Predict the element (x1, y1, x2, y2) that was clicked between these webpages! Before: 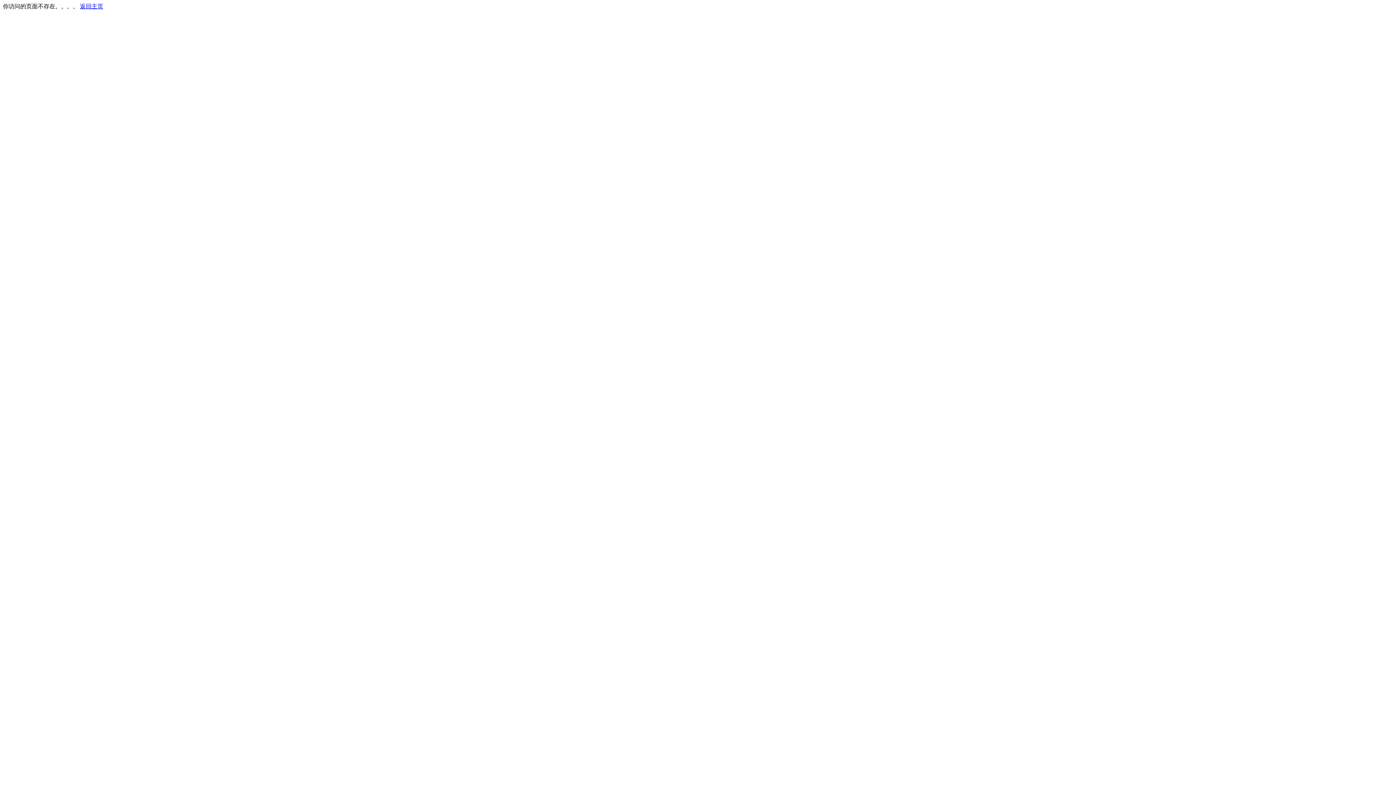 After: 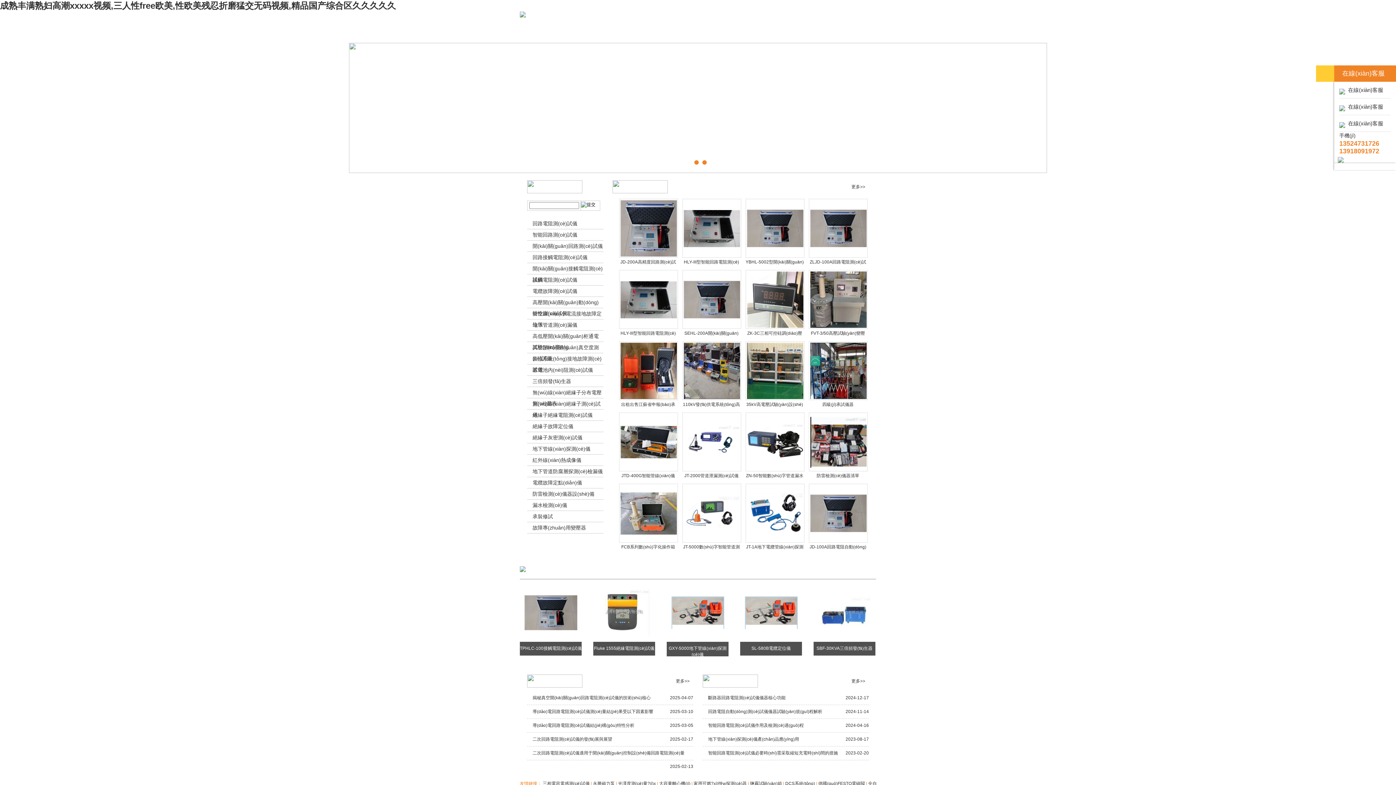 Action: bbox: (80, 3, 103, 9) label: 返回主页